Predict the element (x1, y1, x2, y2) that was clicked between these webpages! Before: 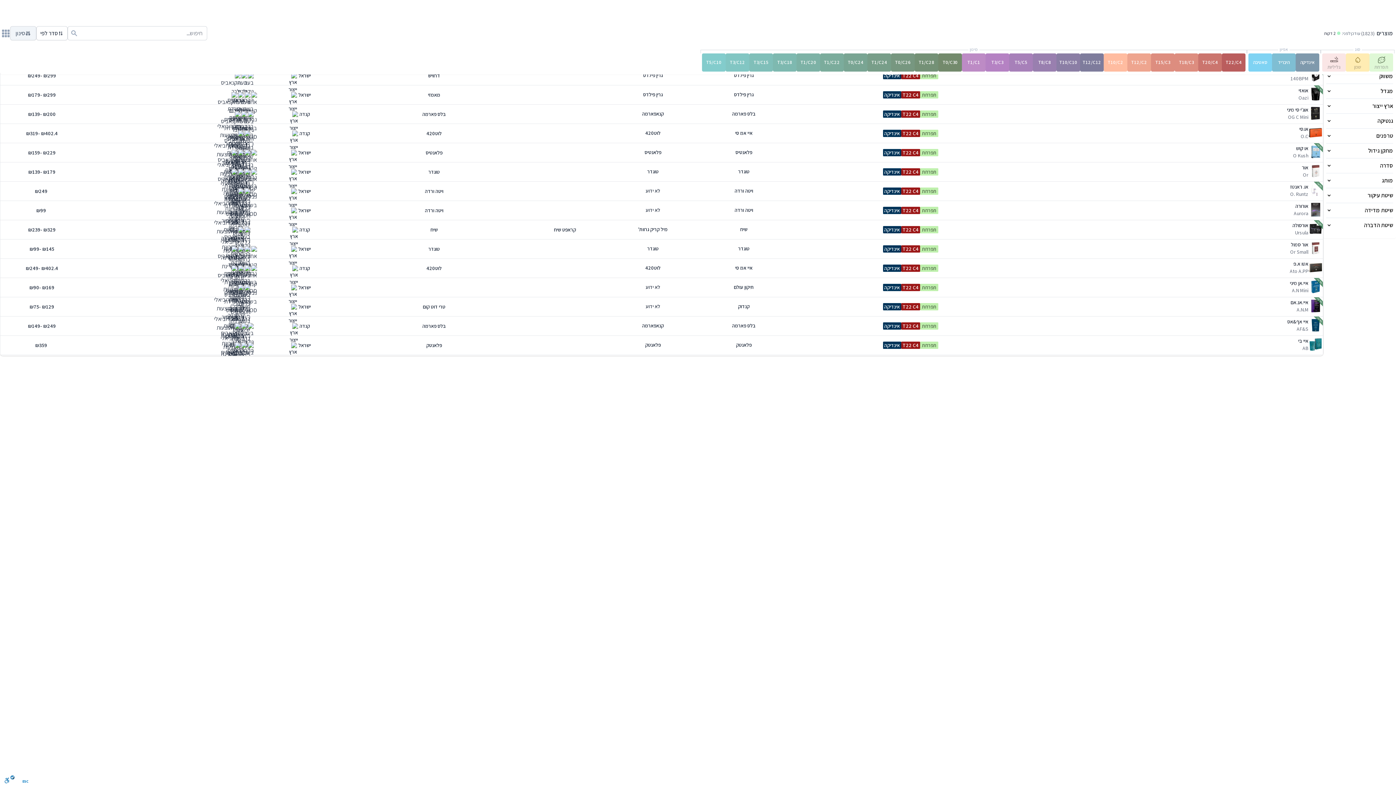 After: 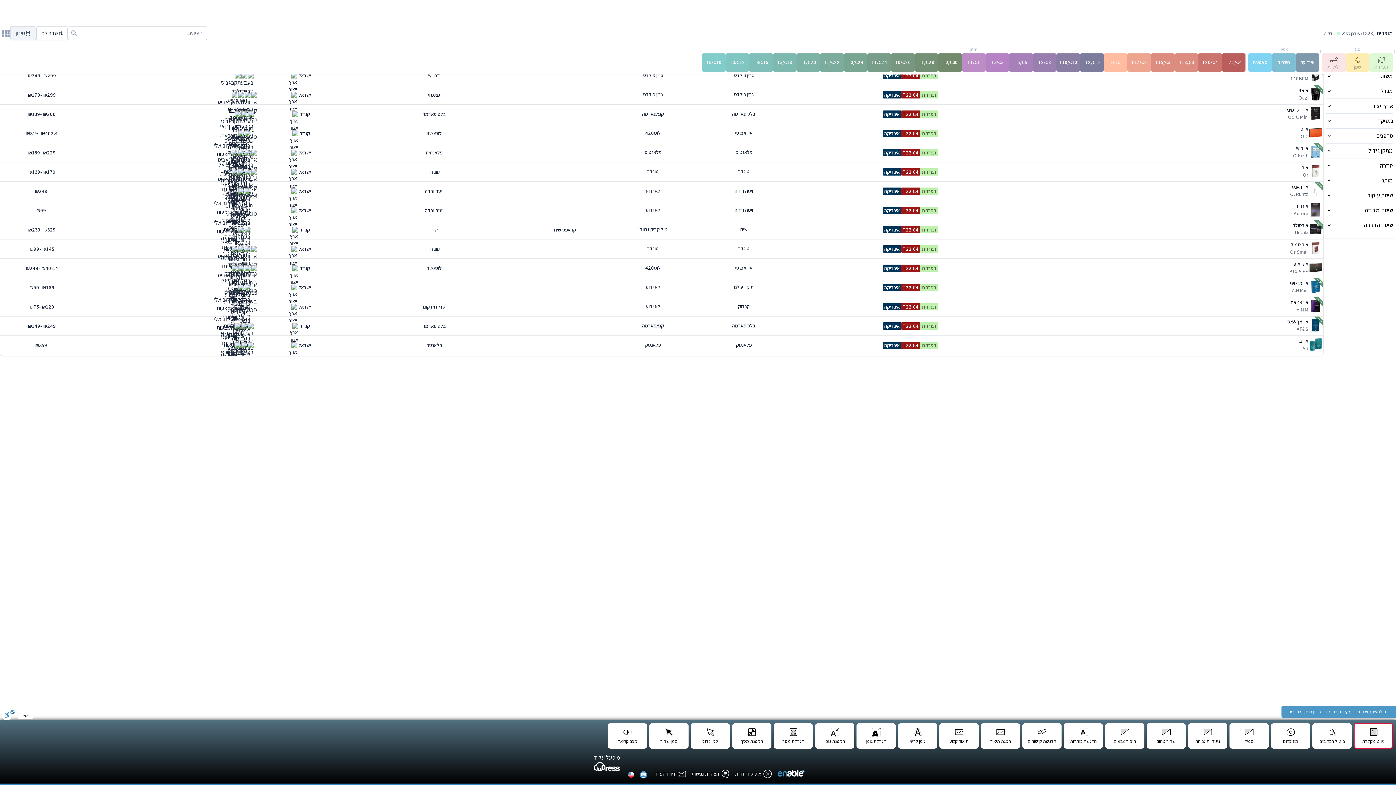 Action: bbox: (1, 775, 14, 785) label: סרגל נגישות